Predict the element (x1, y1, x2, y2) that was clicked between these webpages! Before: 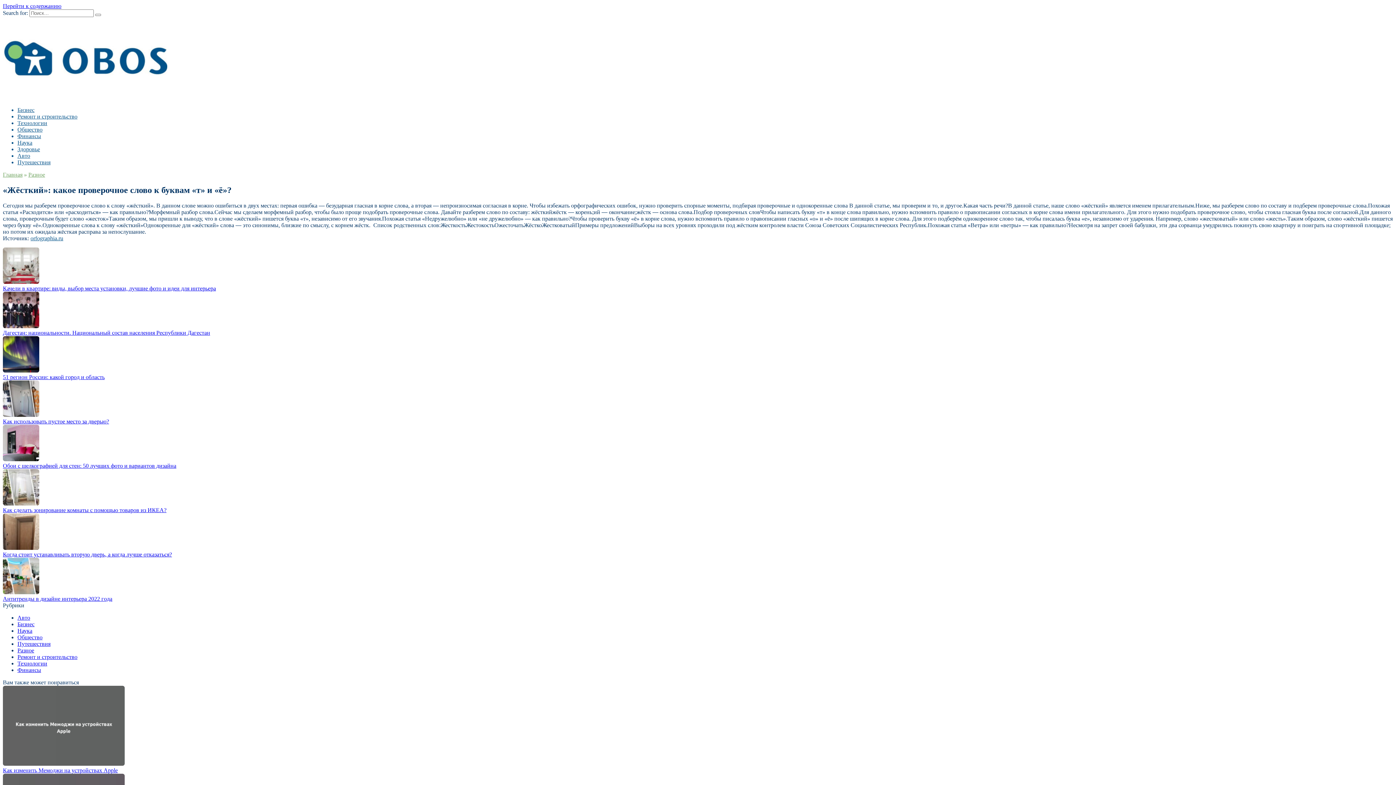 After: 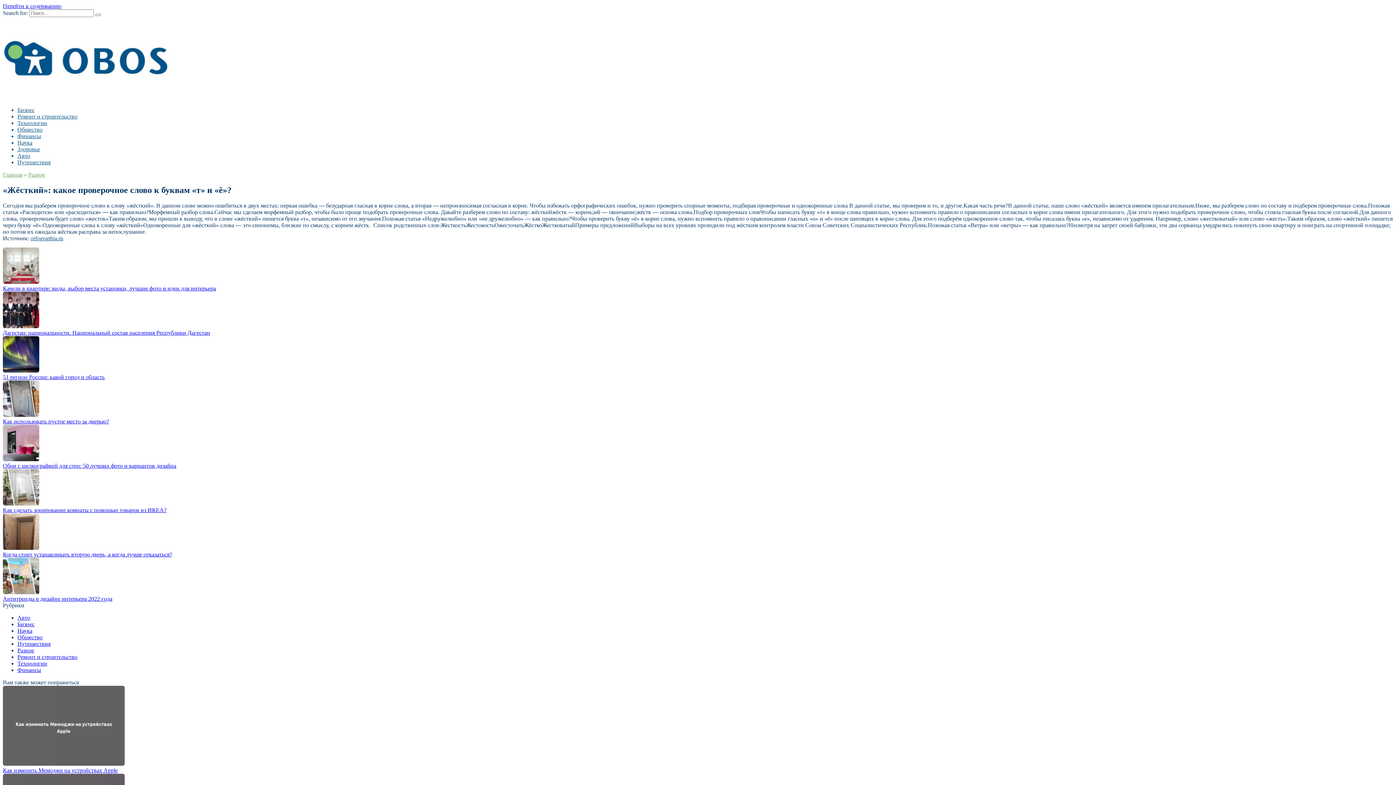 Action: bbox: (2, 456, 39, 462)